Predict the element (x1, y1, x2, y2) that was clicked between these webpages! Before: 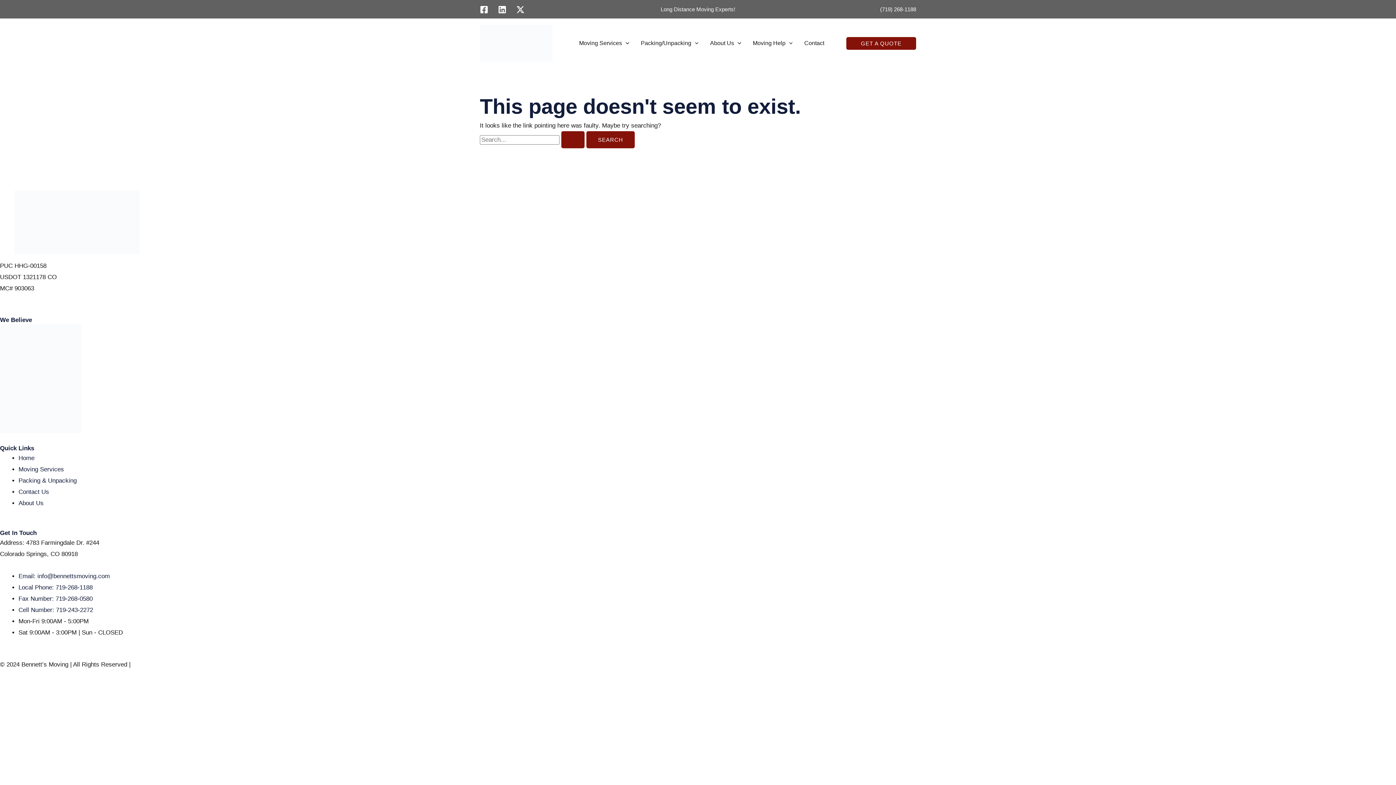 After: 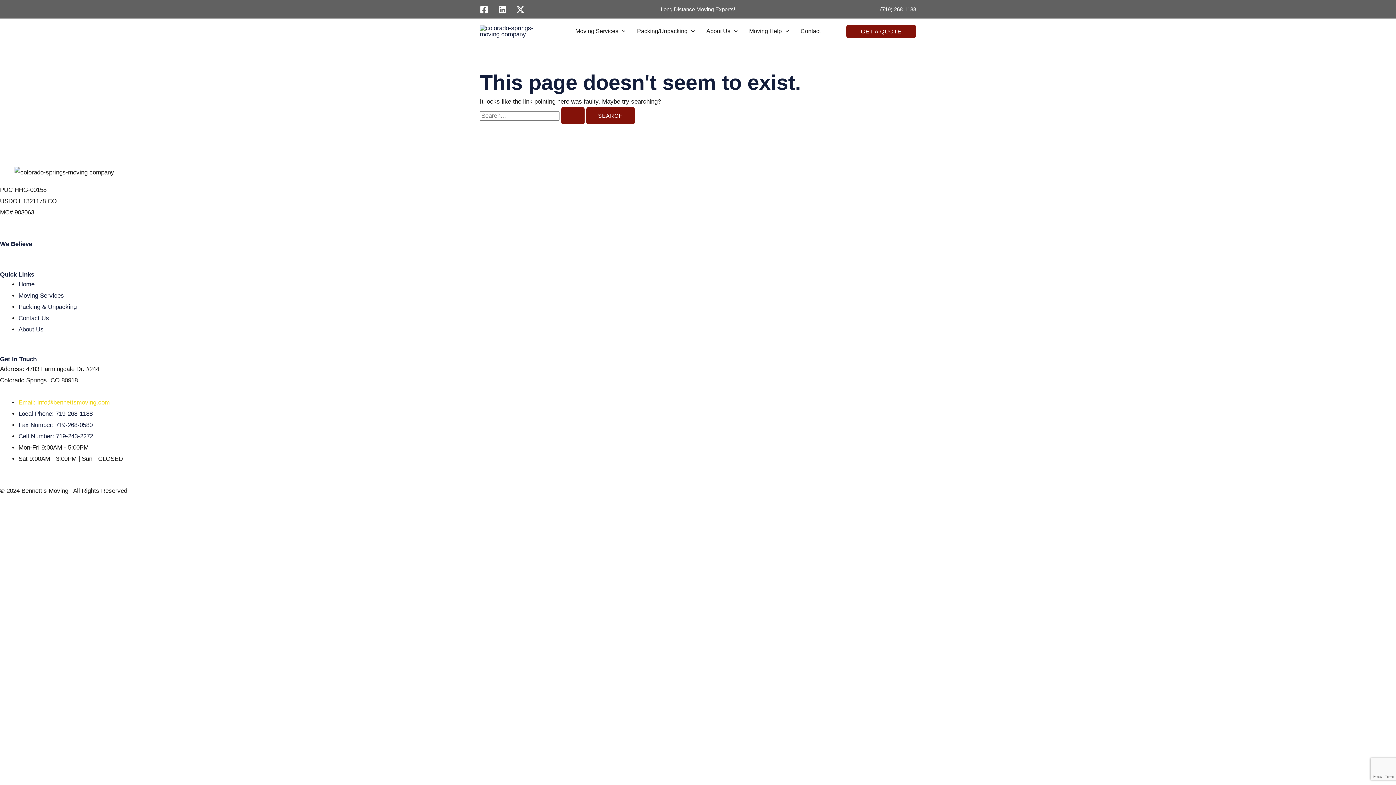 Action: bbox: (18, 573, 109, 580) label: Email: info@bennettsmoving.com